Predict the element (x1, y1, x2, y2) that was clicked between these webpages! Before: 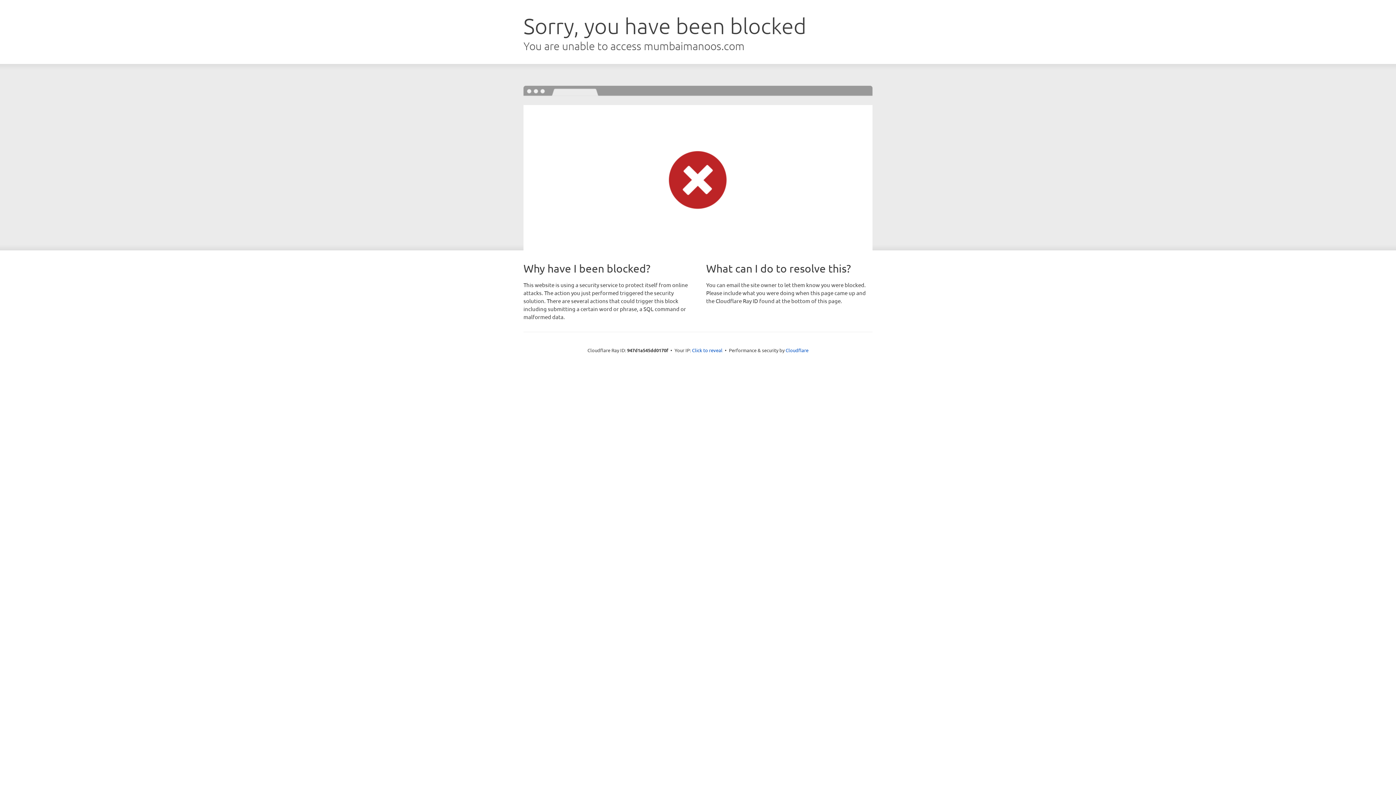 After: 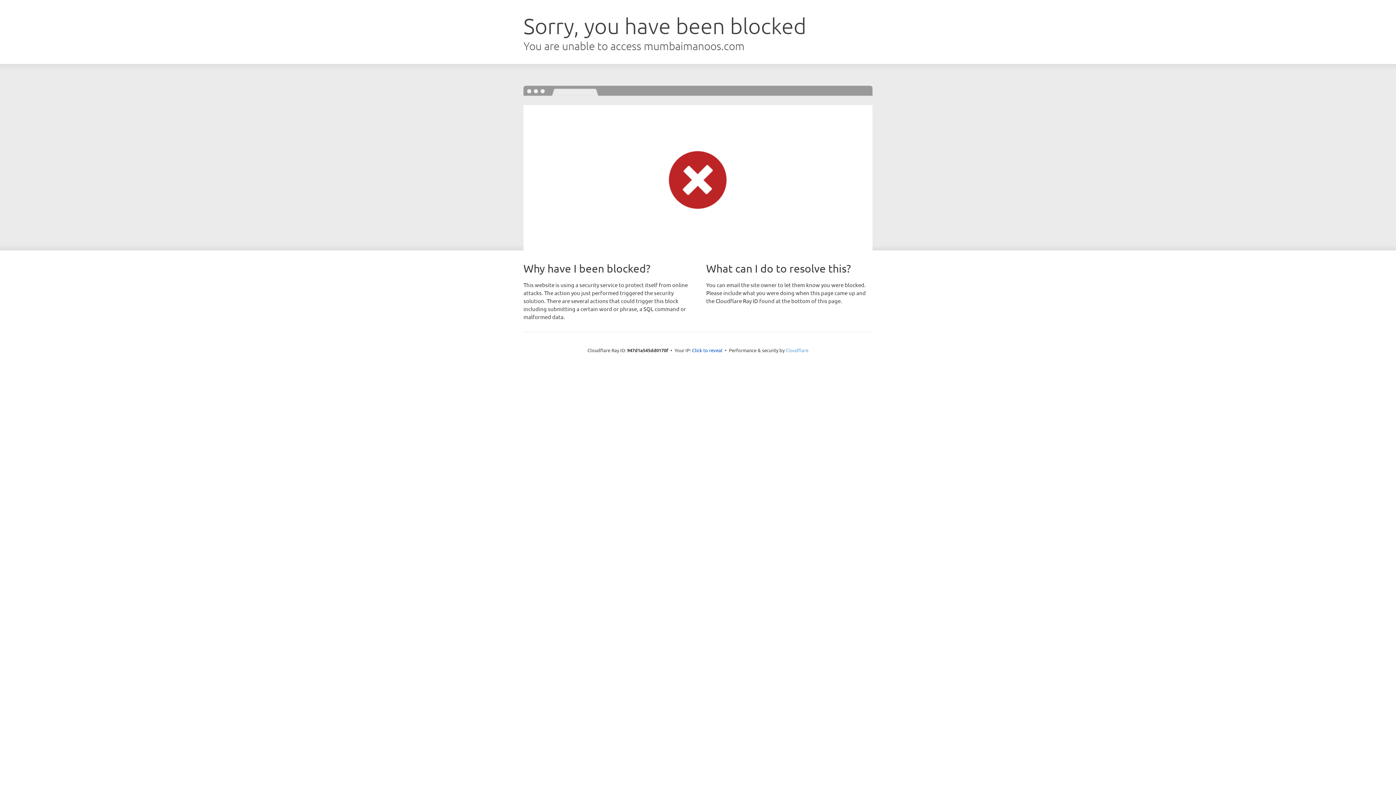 Action: bbox: (785, 347, 808, 353) label: Cloudflare